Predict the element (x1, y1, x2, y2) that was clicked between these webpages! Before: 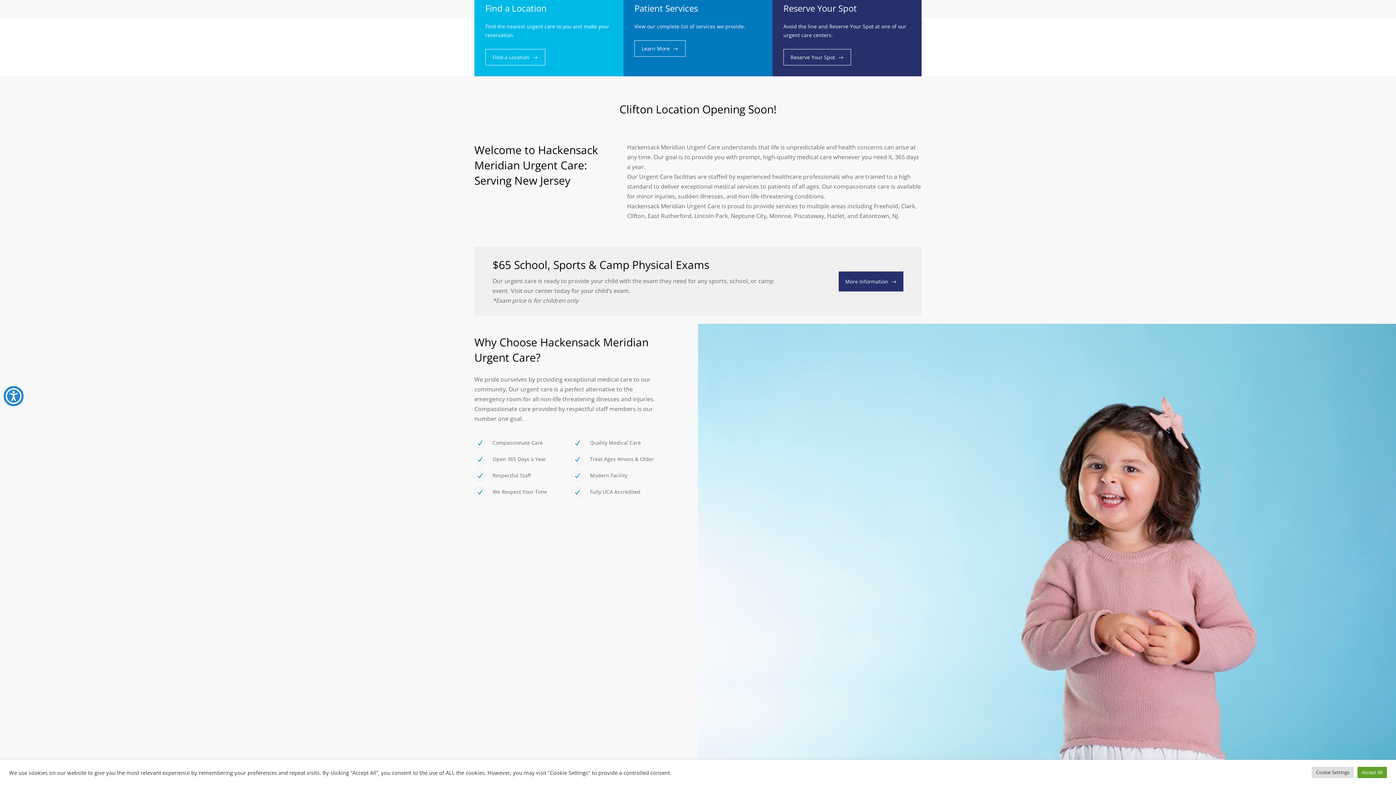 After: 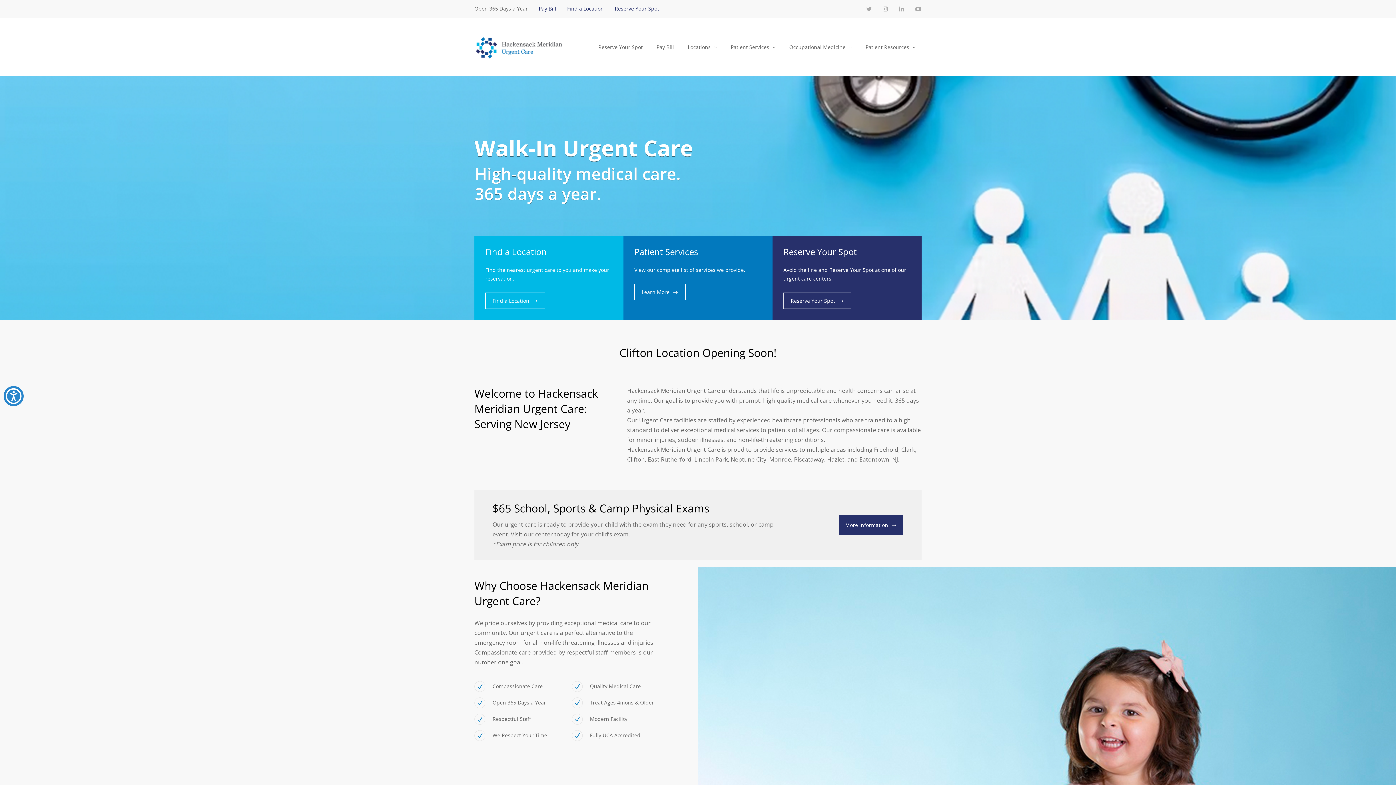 Action: label: Accept All bbox: (1357, 767, 1387, 778)